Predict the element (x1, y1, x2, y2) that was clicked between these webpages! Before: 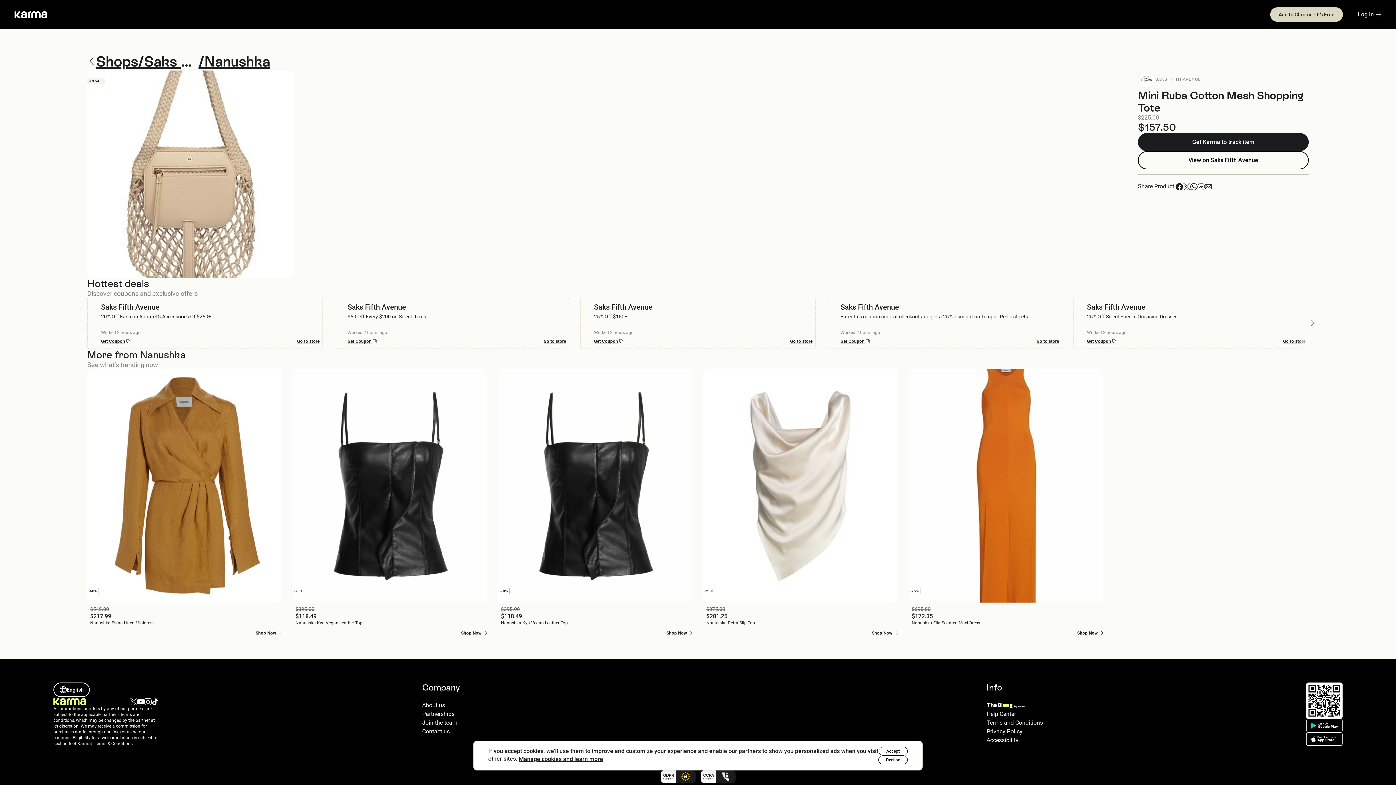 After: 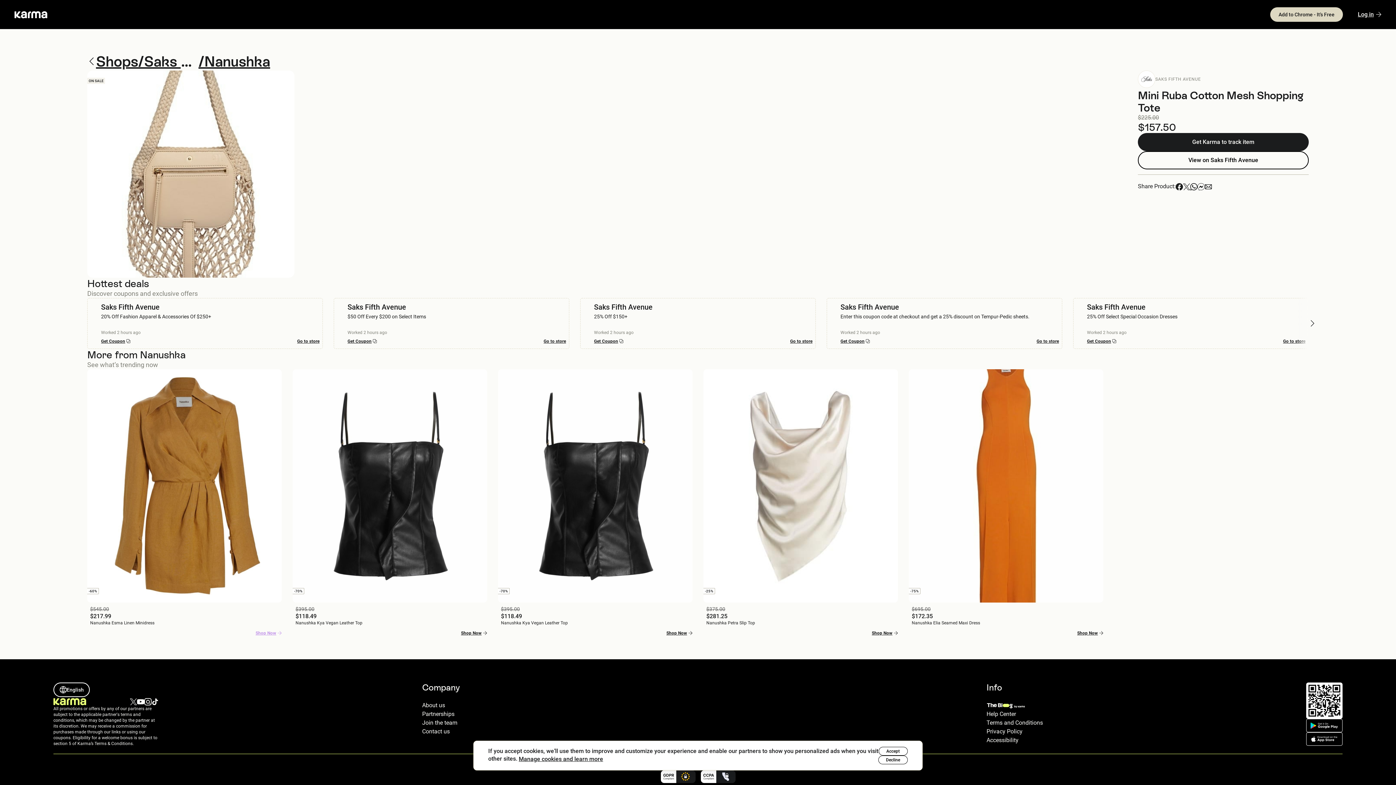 Action: label: Shop Now bbox: (255, 630, 281, 636)